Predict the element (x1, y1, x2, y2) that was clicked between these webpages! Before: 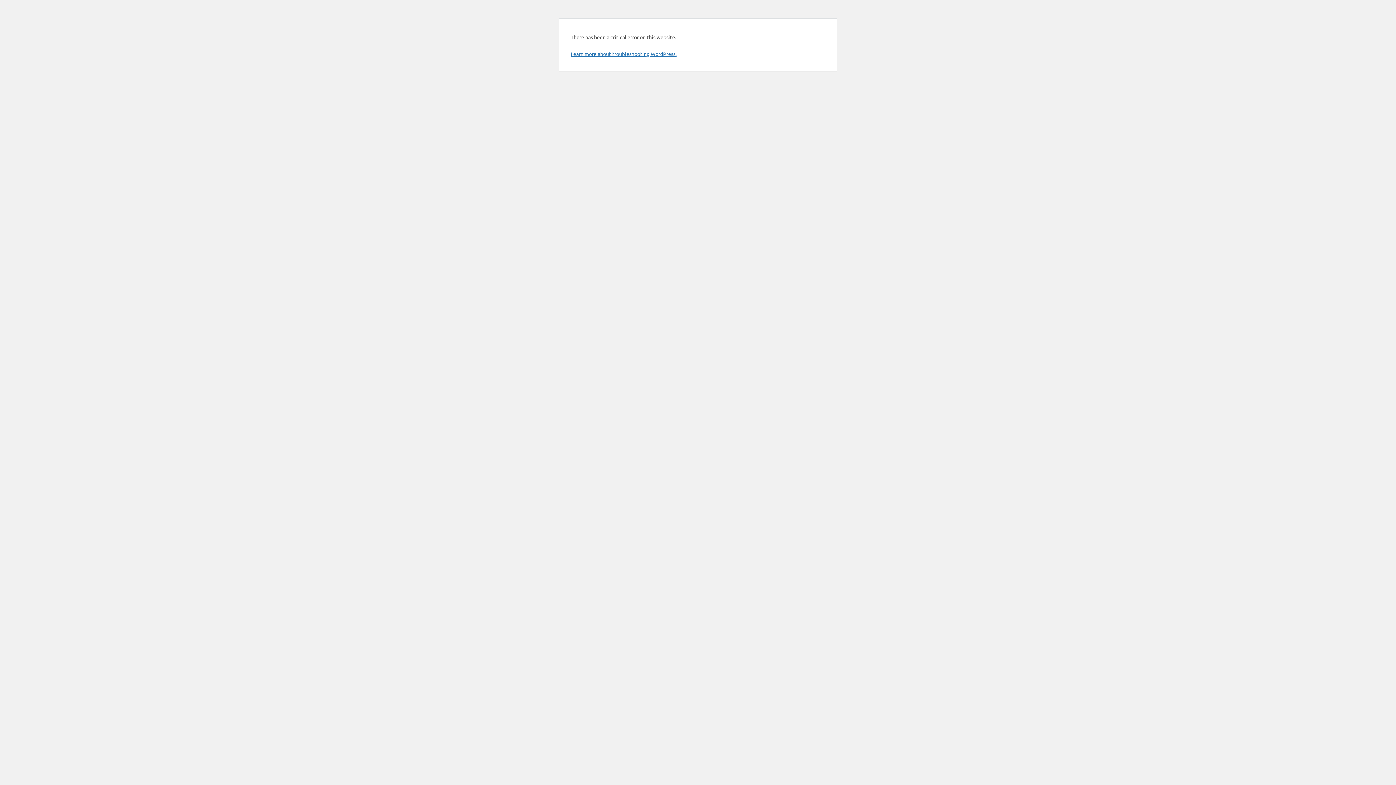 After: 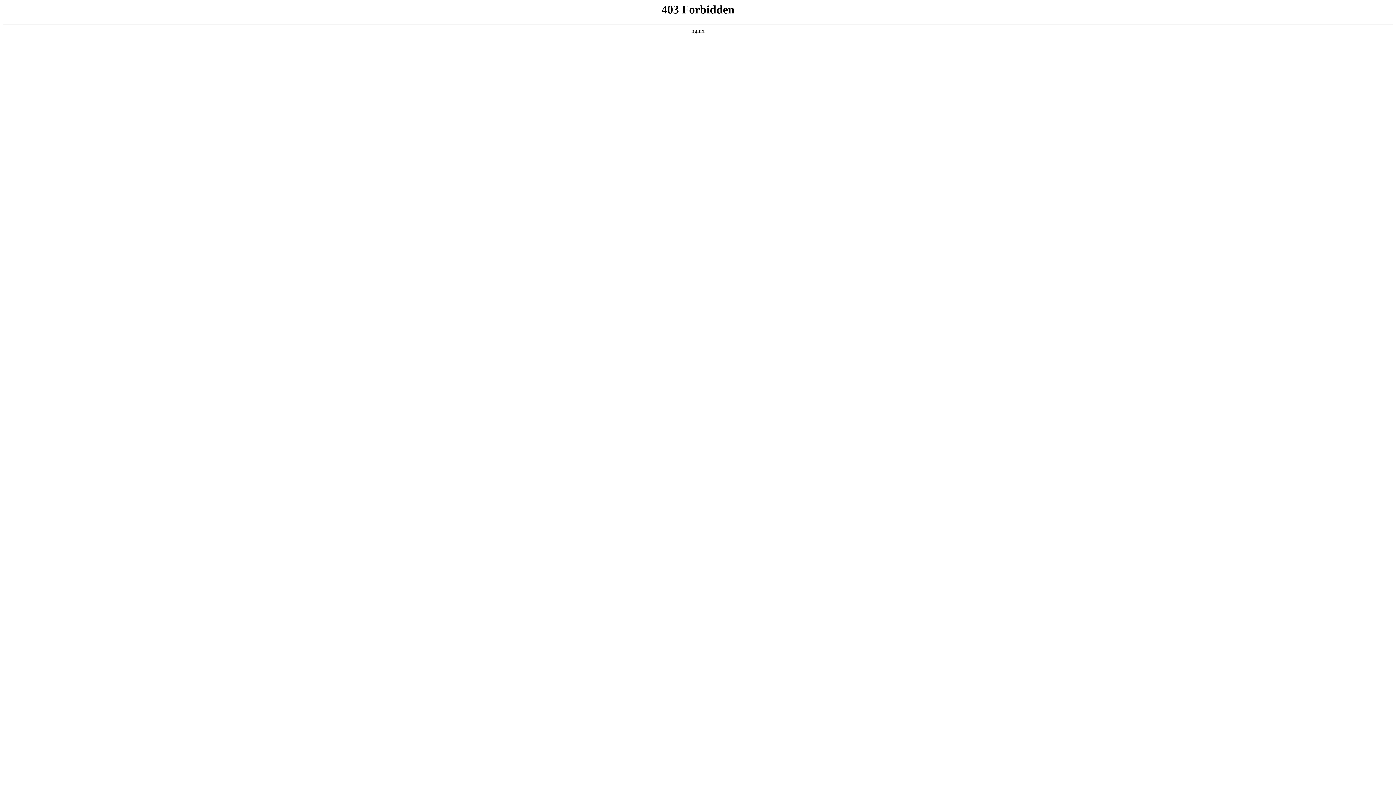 Action: label: Learn more about troubleshooting WordPress. bbox: (570, 50, 676, 57)